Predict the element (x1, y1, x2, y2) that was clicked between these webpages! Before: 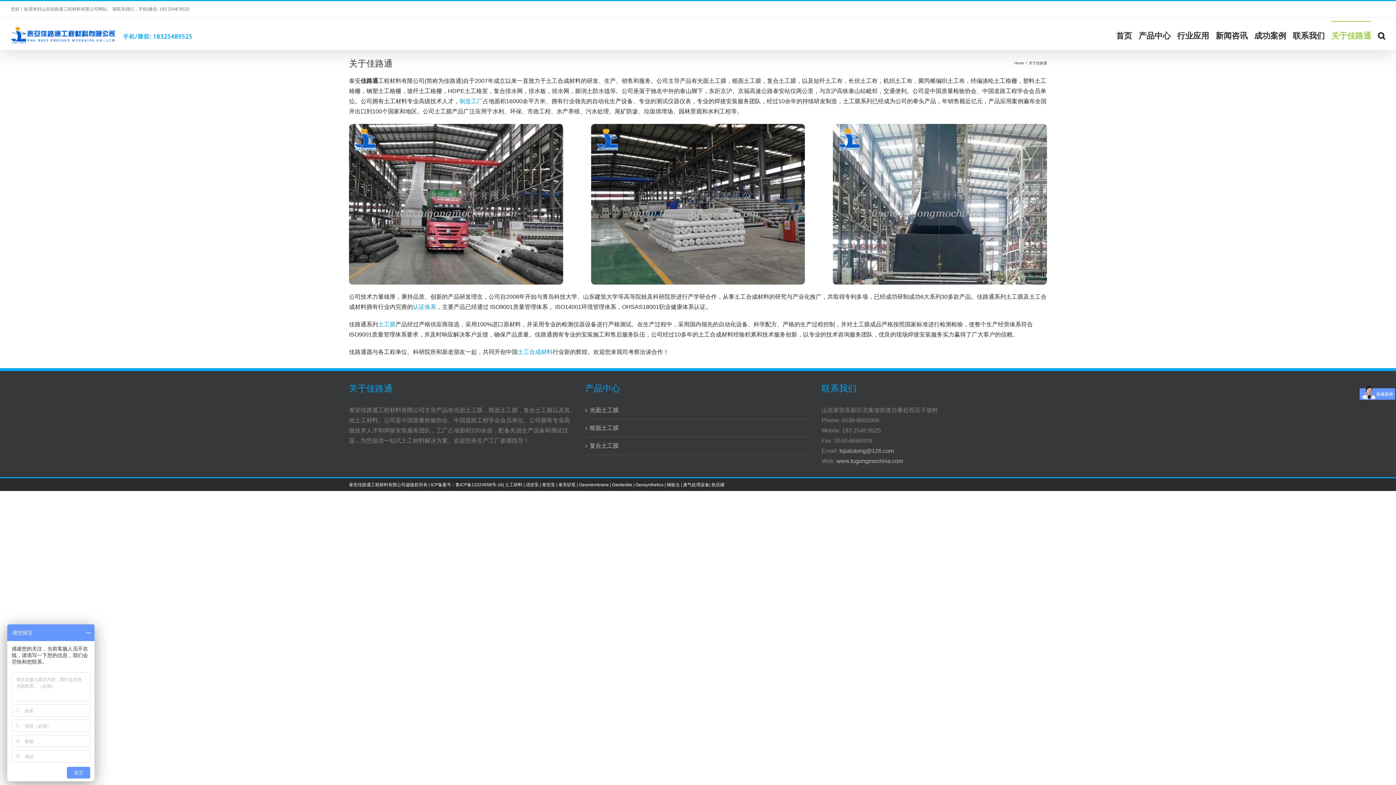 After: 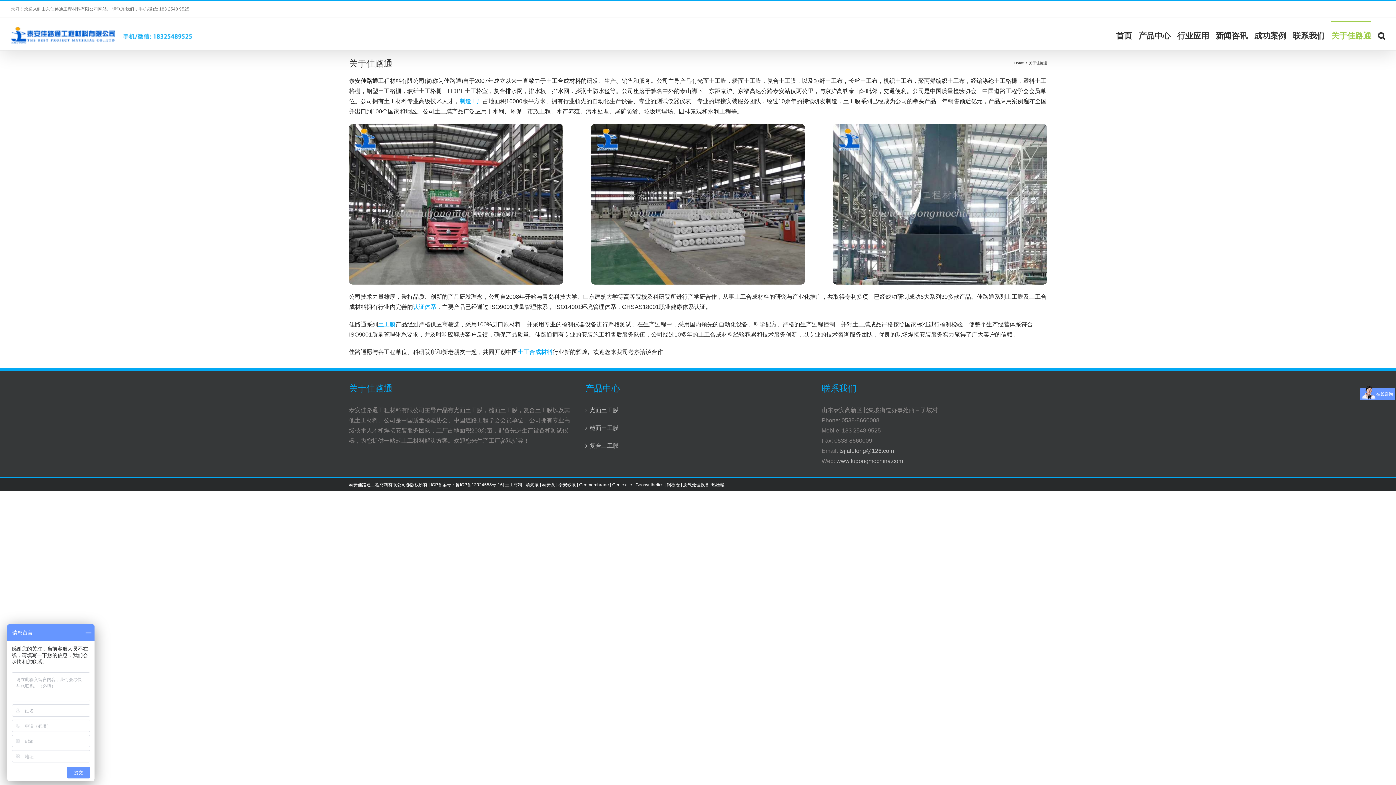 Action: label: 鲁ICP备12024558号-16 bbox: (455, 482, 502, 487)